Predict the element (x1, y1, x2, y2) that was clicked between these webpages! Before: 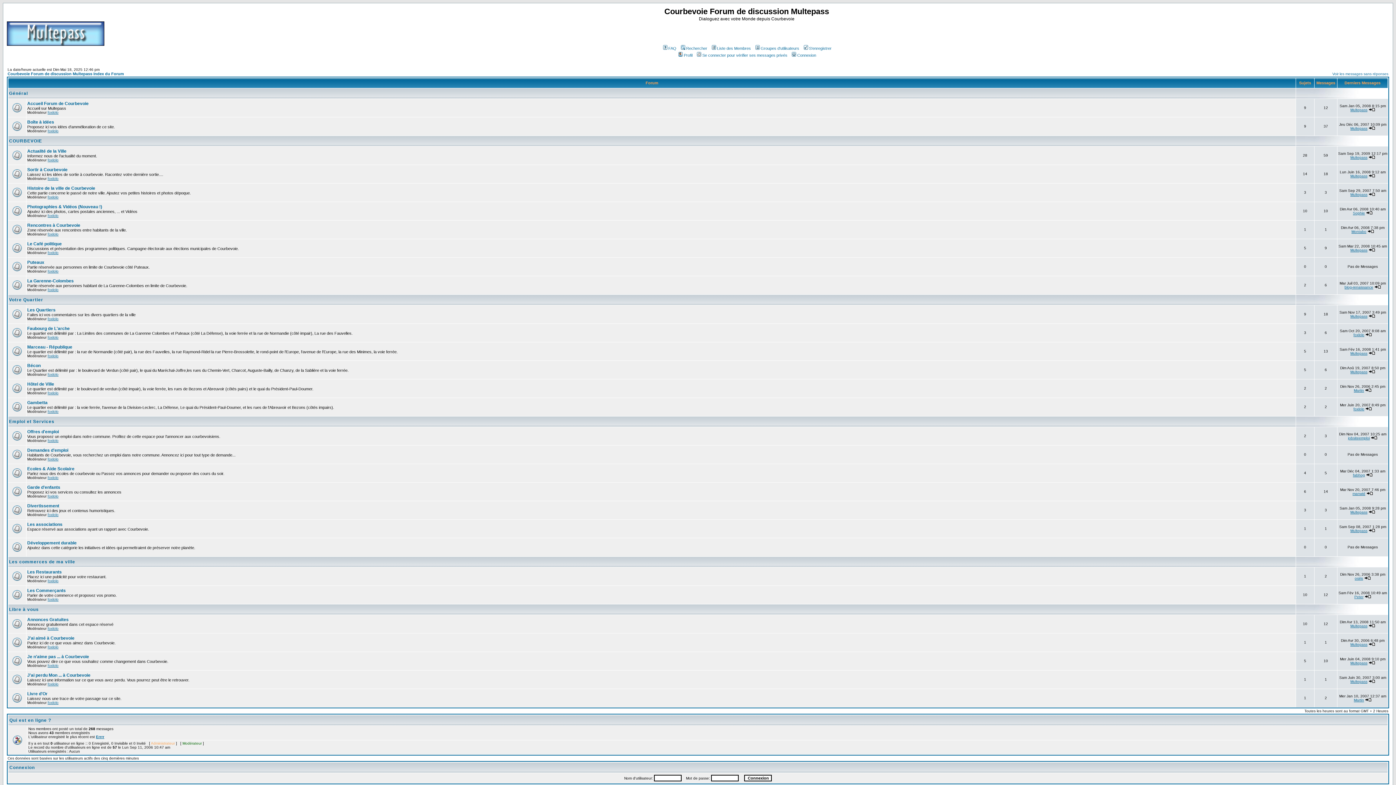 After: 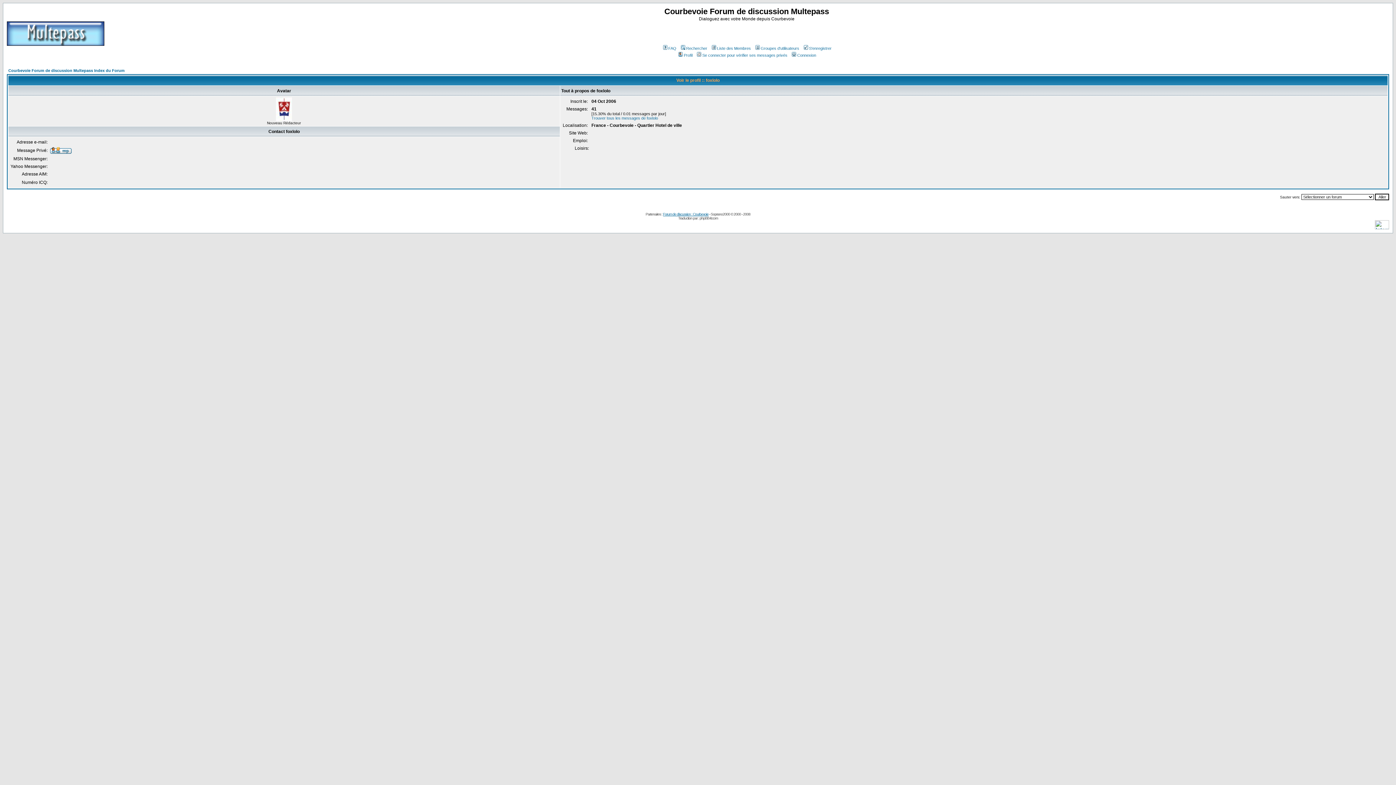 Action: label: foxlolo bbox: (47, 110, 58, 114)